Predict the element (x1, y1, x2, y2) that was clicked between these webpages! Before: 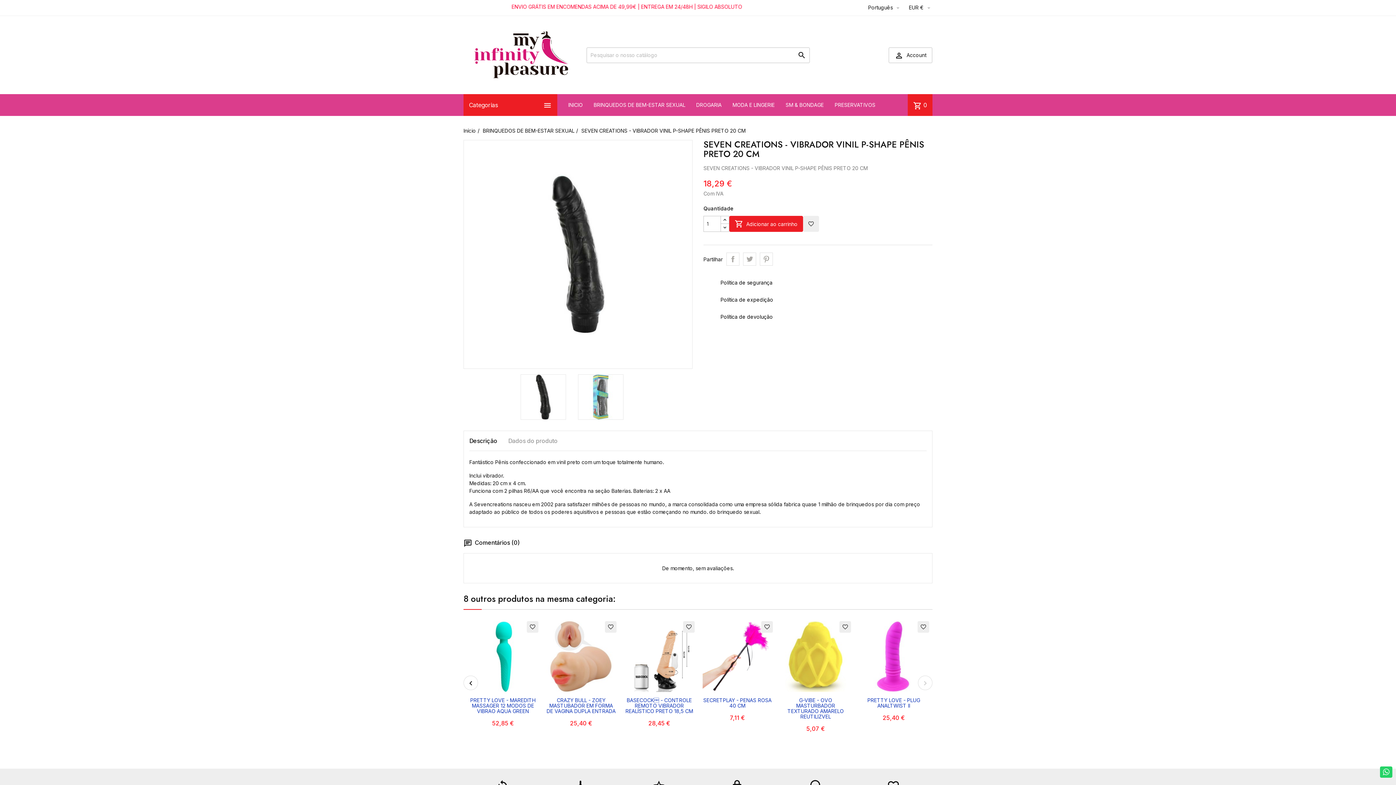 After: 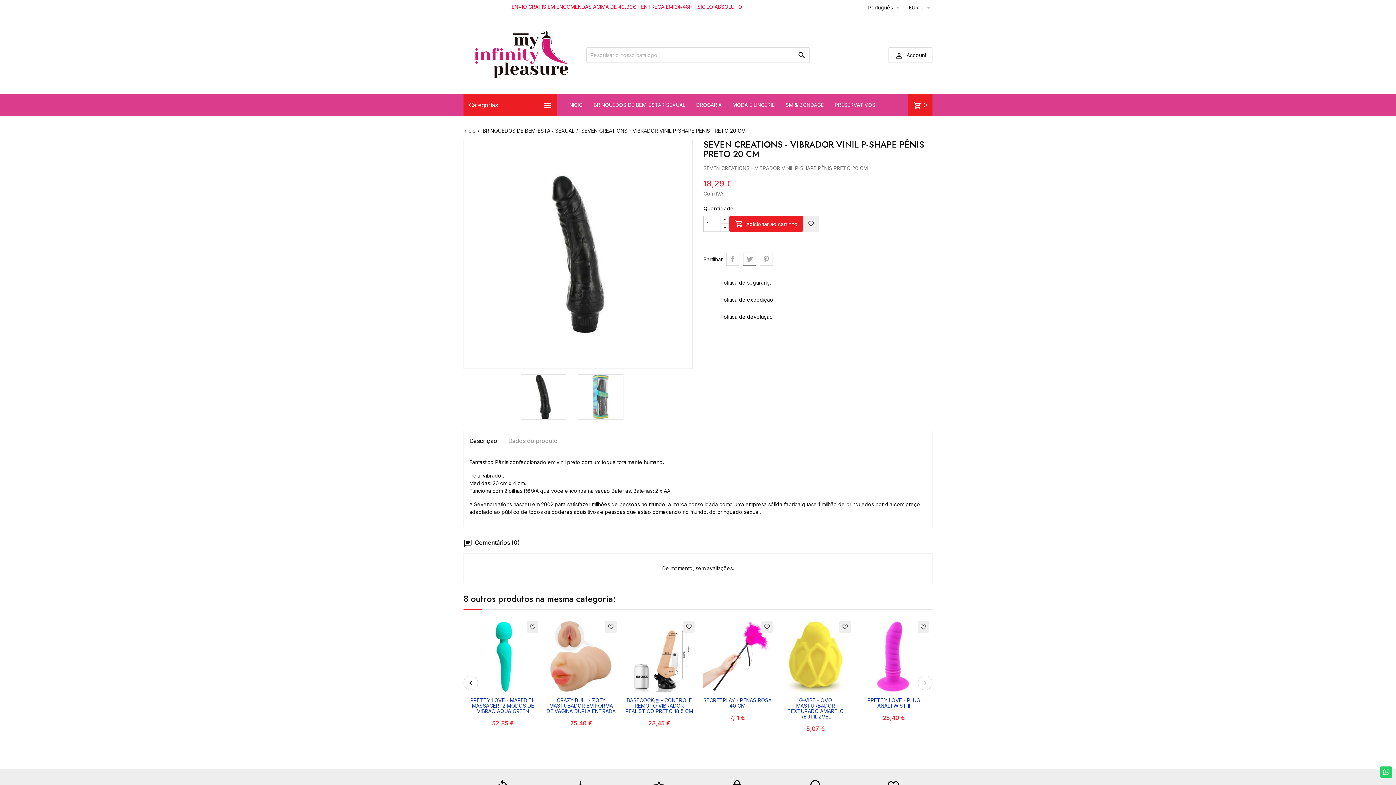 Action: bbox: (743, 253, 756, 265) label: Tweet